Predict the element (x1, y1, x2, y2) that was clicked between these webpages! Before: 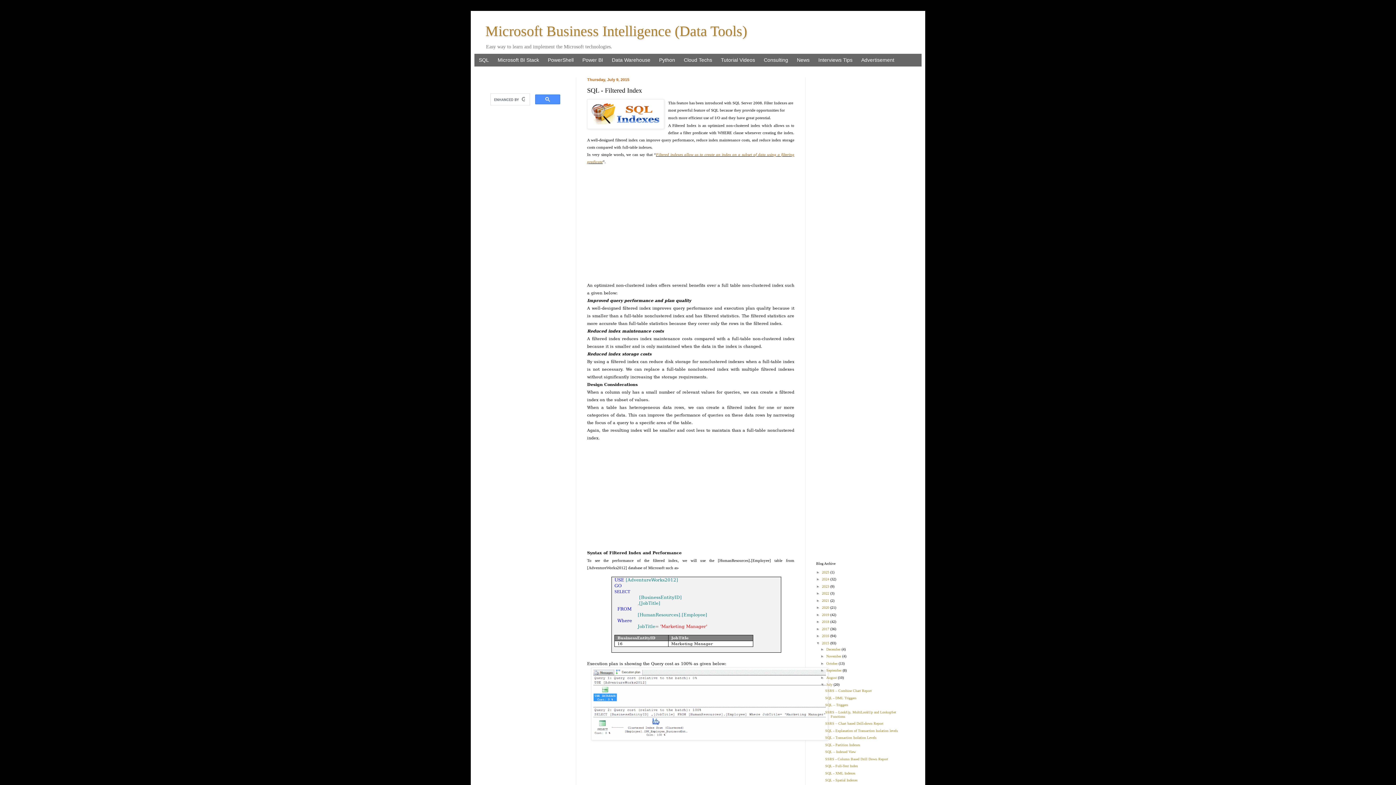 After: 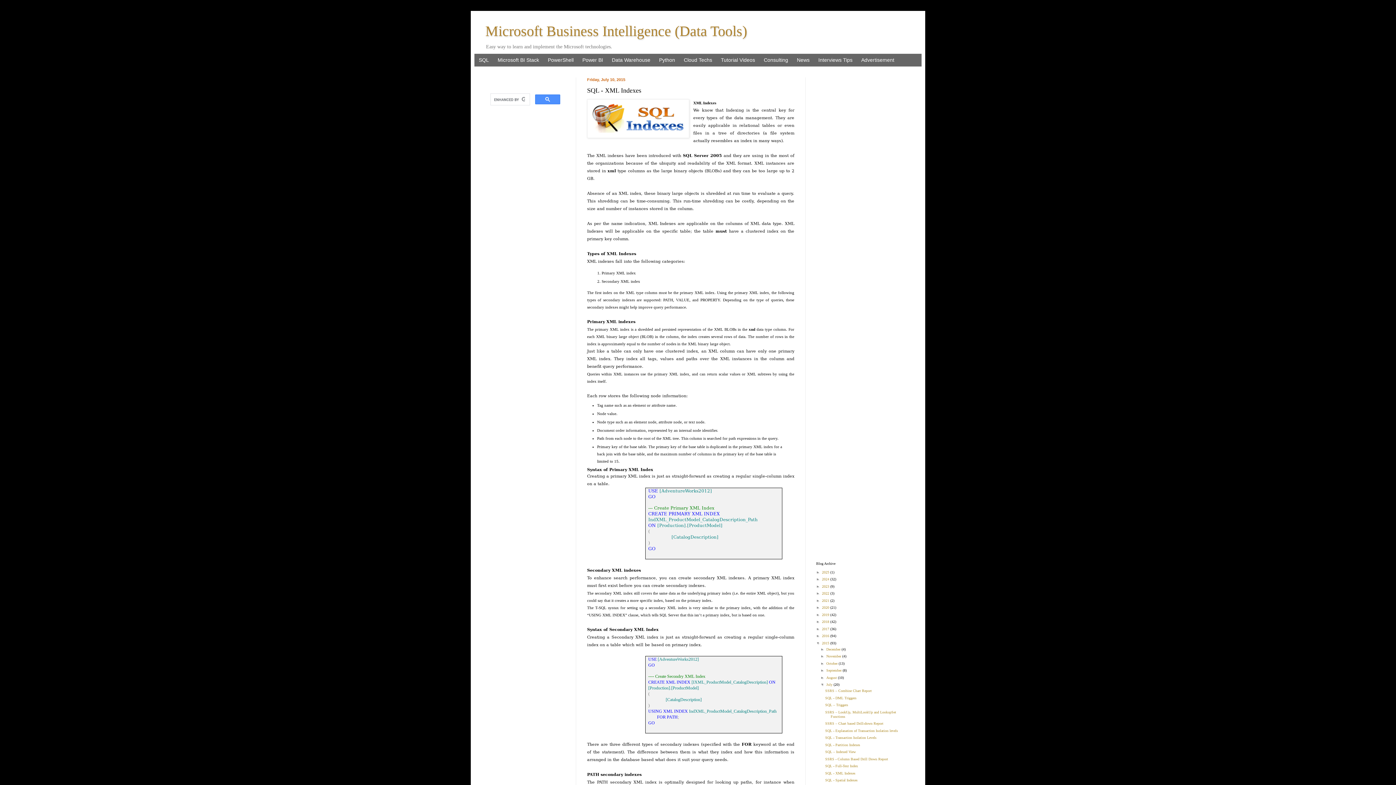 Action: label: SQL - XML Indexes bbox: (825, 771, 855, 775)